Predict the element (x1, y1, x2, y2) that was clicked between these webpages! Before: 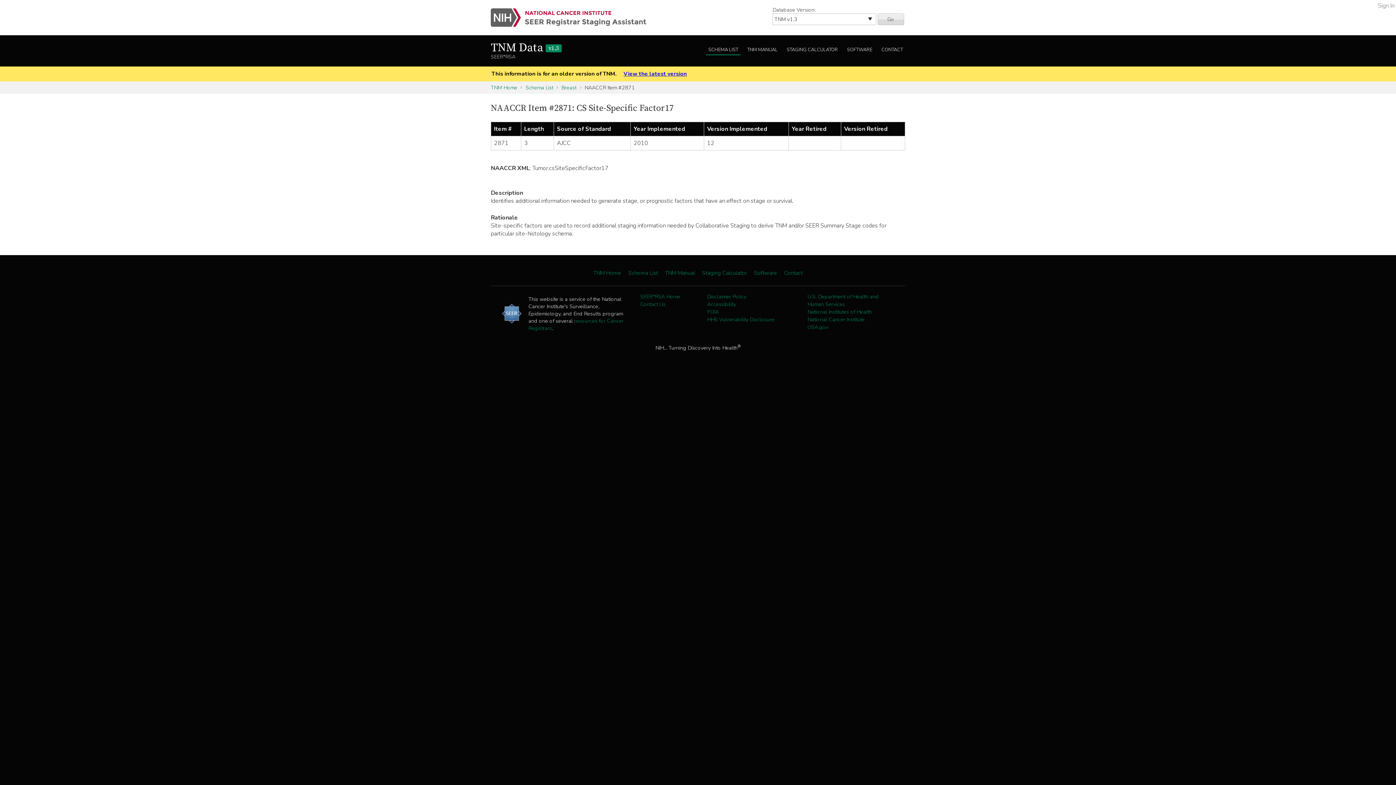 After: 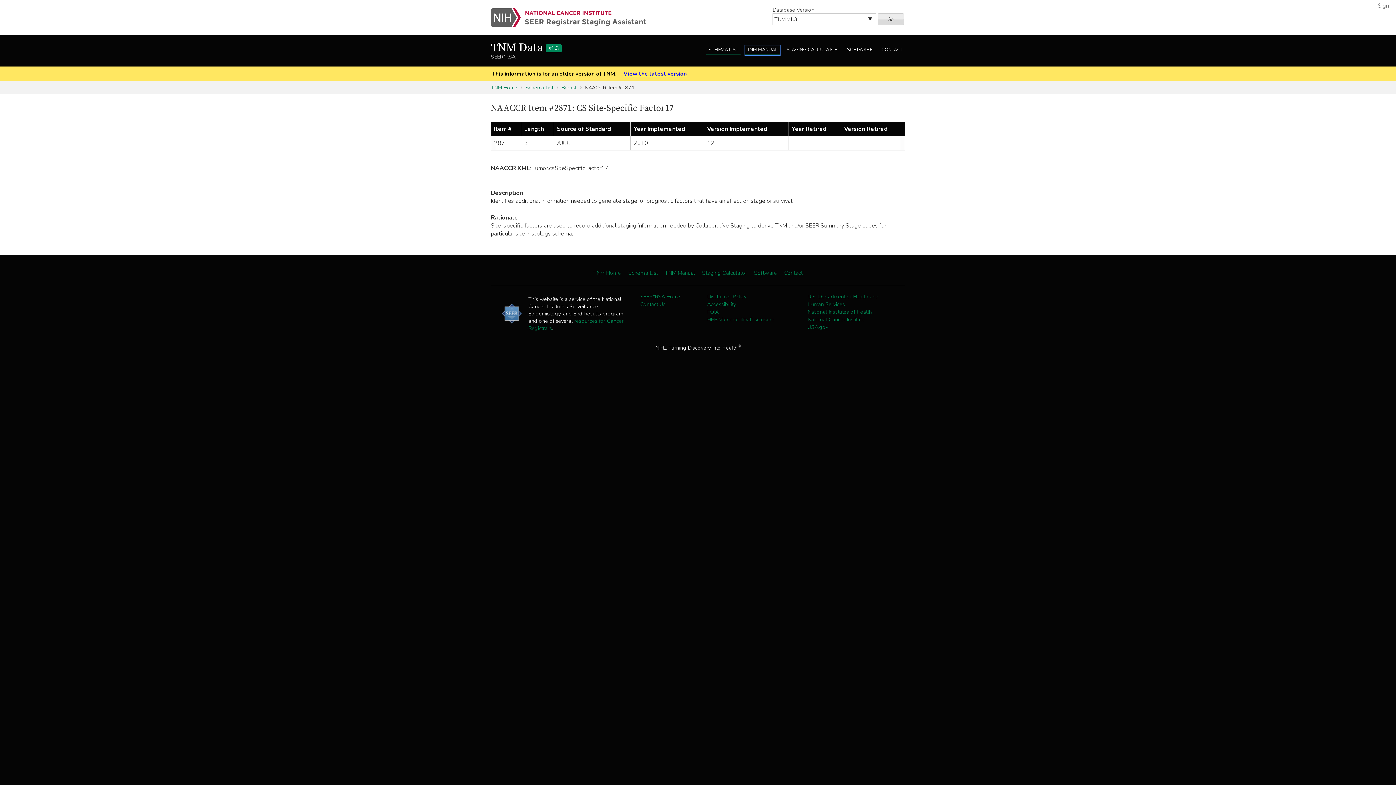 Action: label: TNM MANUAL bbox: (745, 45, 780, 55)